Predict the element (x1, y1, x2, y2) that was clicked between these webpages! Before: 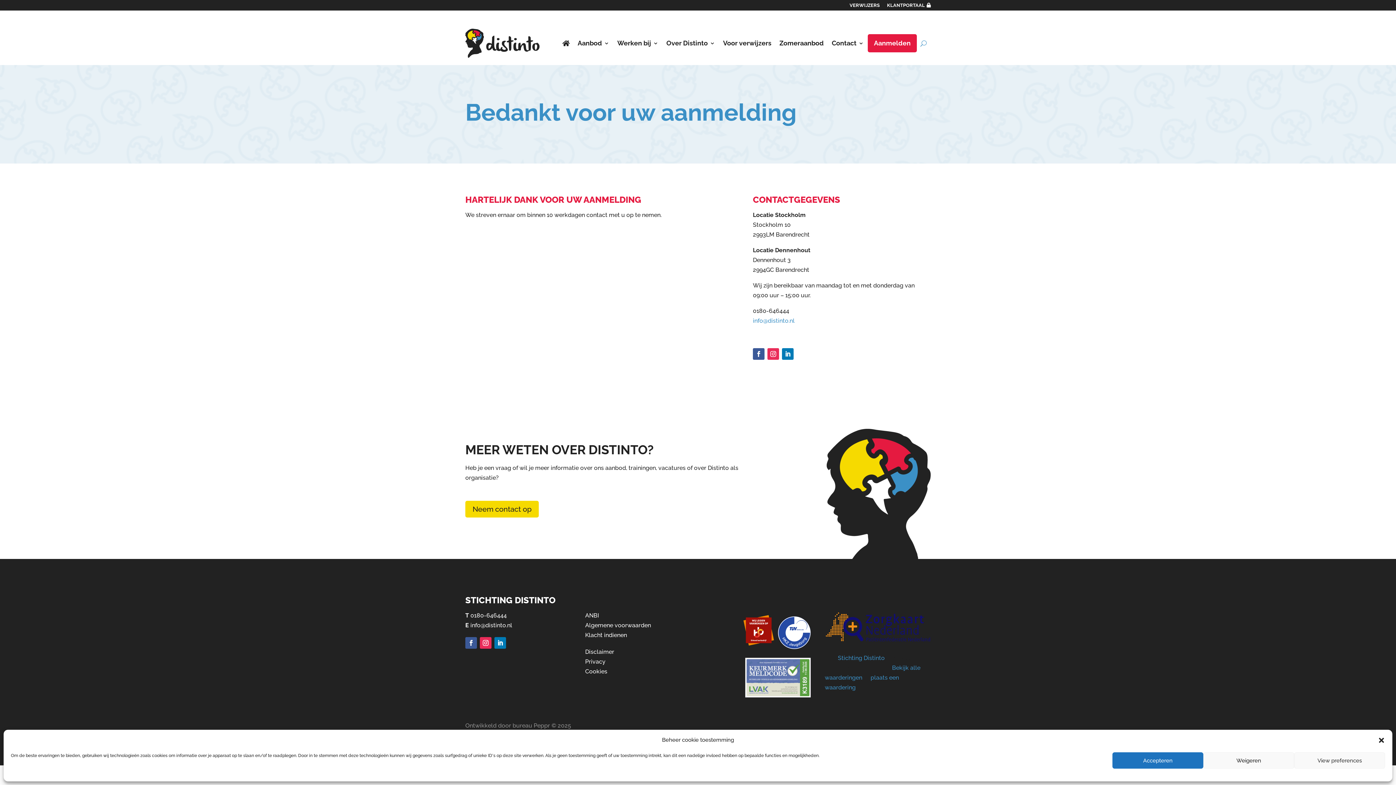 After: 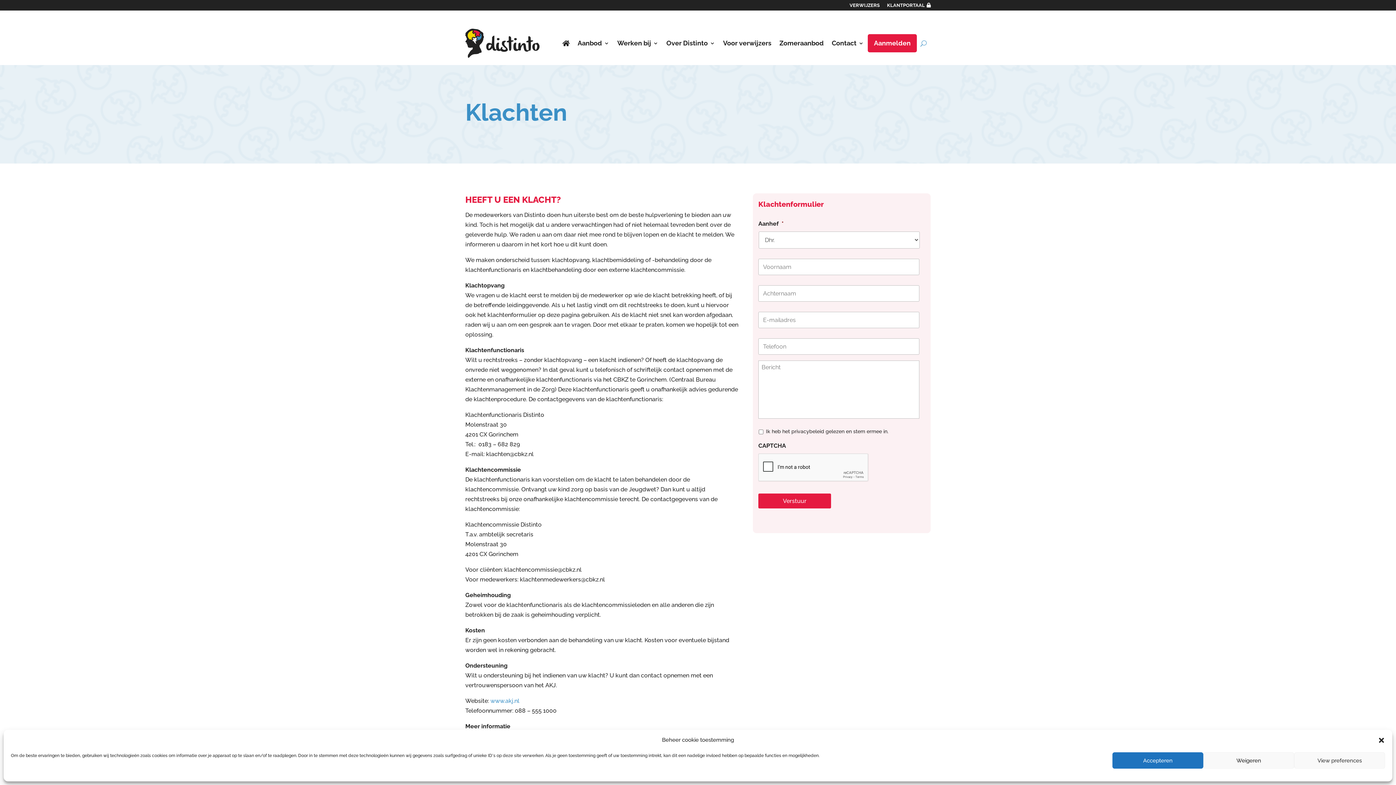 Action: label: Klacht indienen bbox: (585, 632, 627, 638)